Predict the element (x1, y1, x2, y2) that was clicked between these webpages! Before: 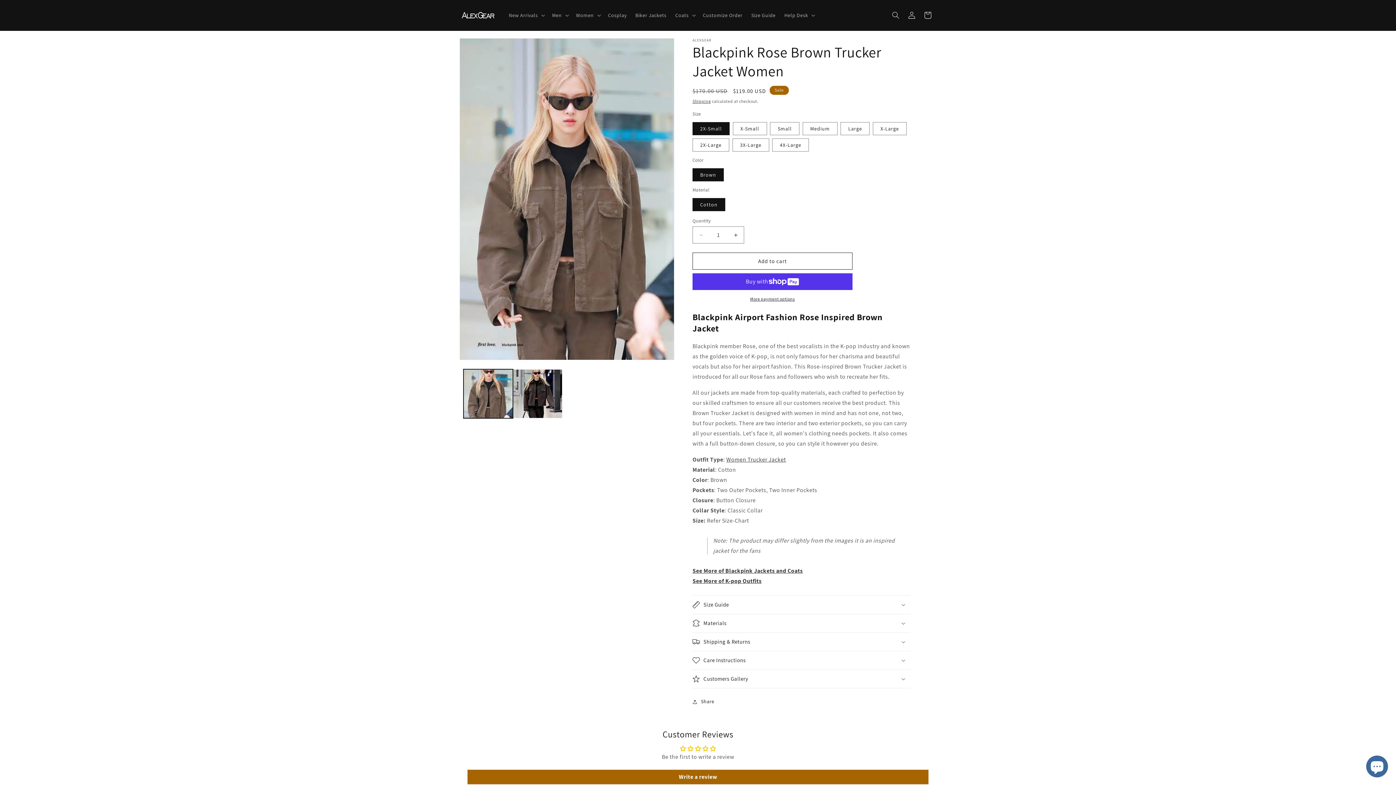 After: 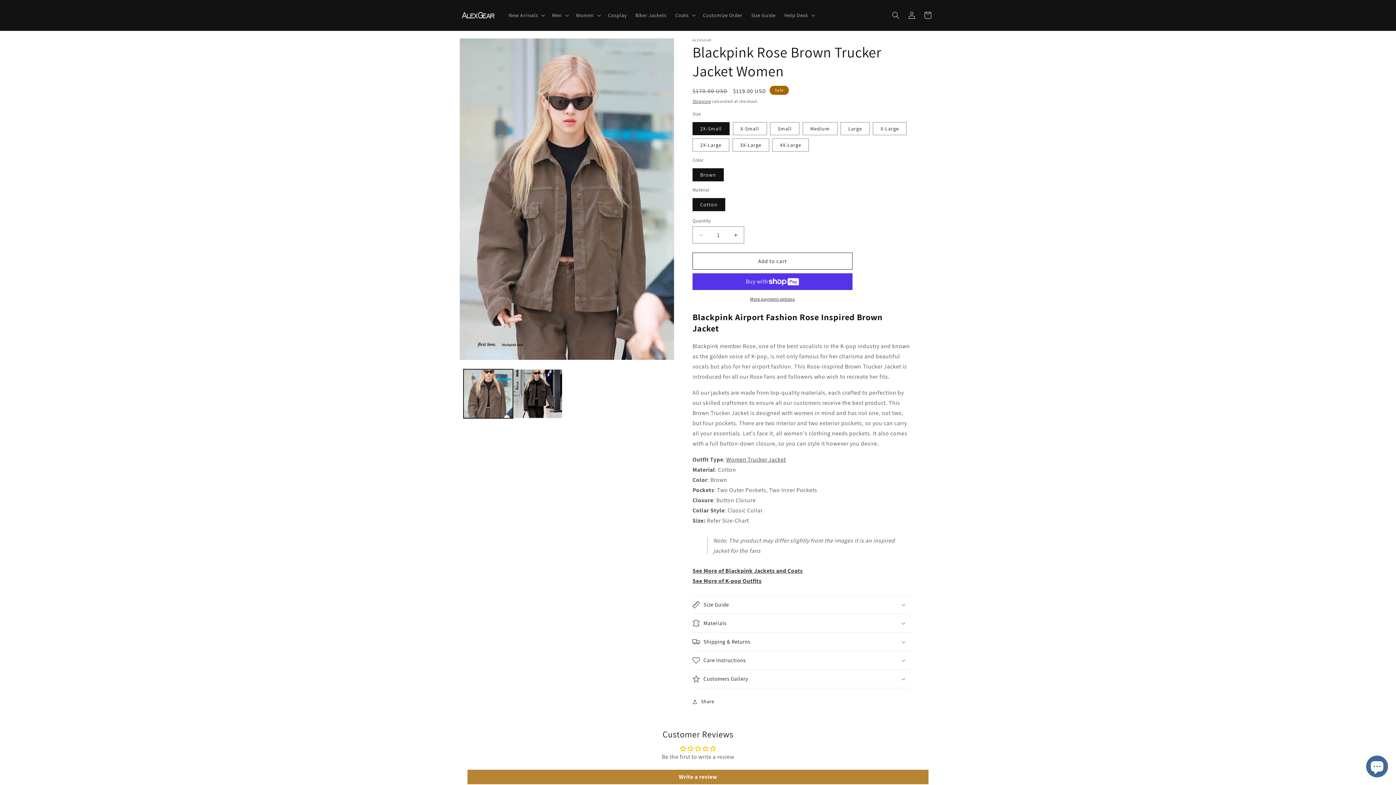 Action: label: Write a review bbox: (467, 770, 928, 784)